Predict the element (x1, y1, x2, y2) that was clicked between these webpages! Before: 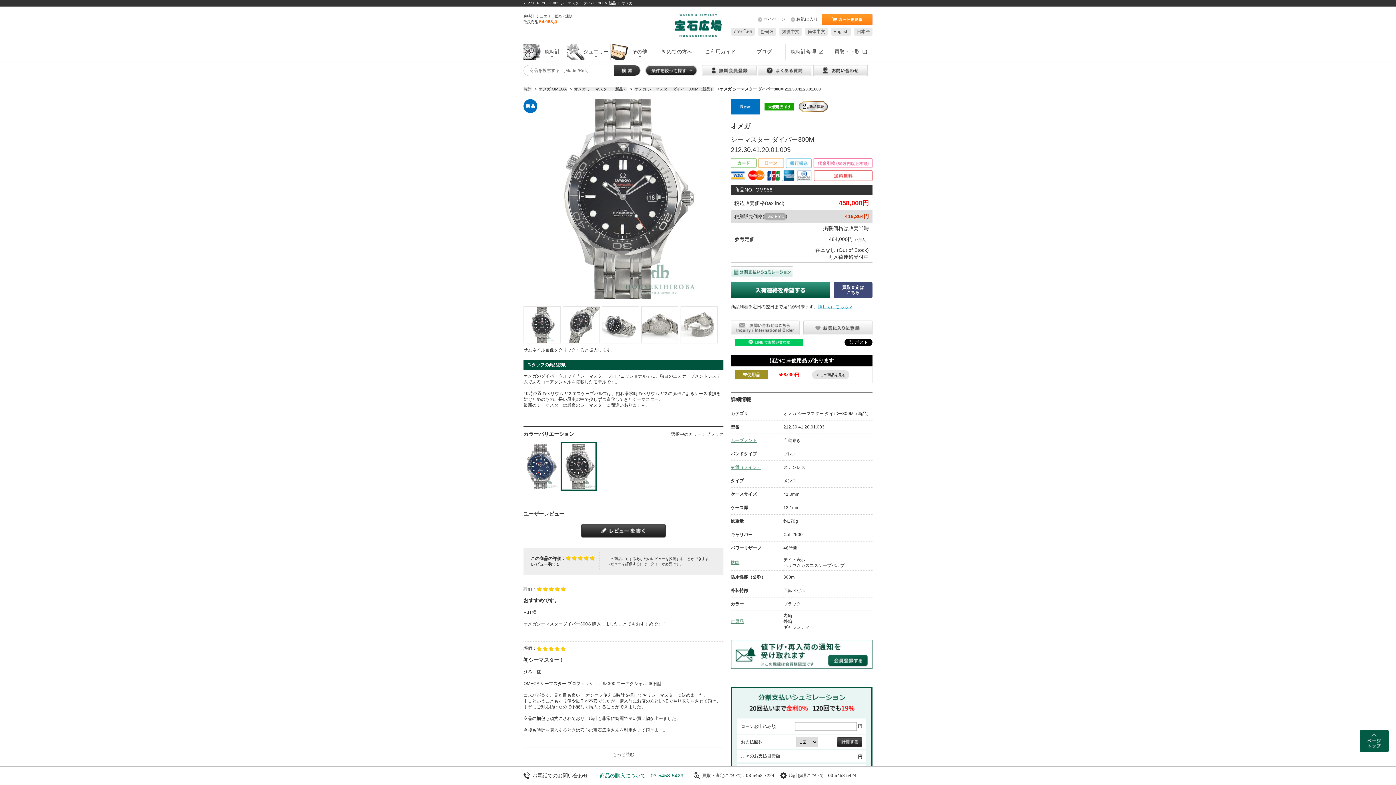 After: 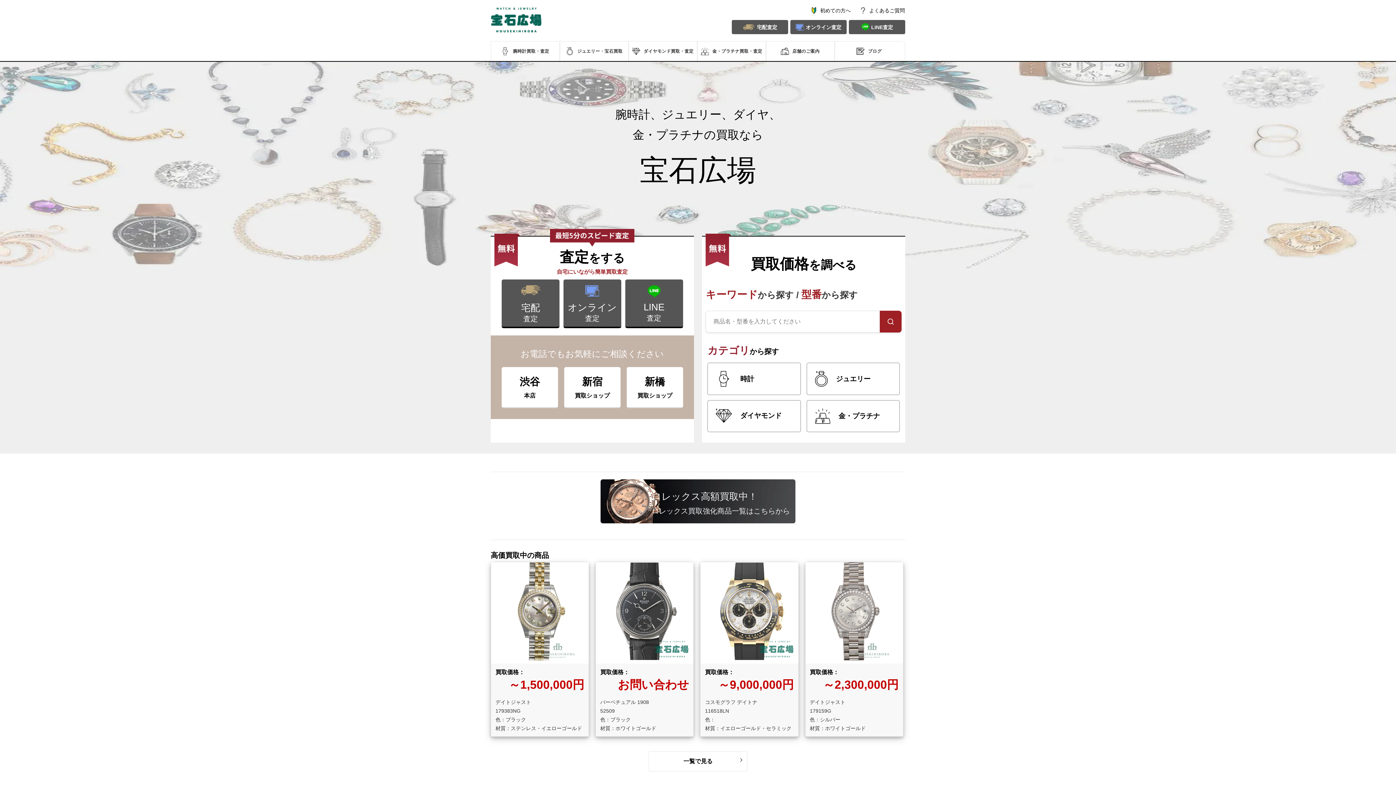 Action: label: 買取査定は
こちら bbox: (833, 281, 872, 298)